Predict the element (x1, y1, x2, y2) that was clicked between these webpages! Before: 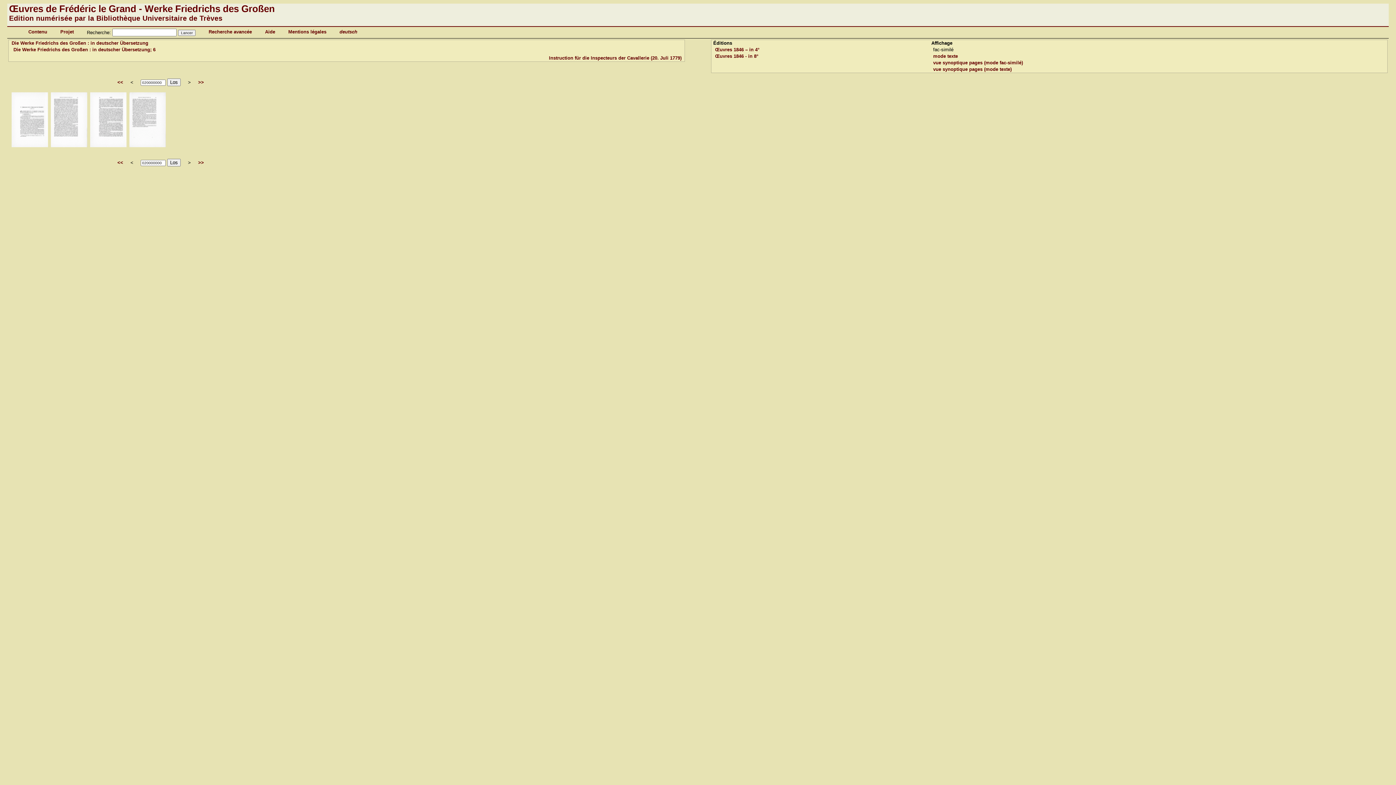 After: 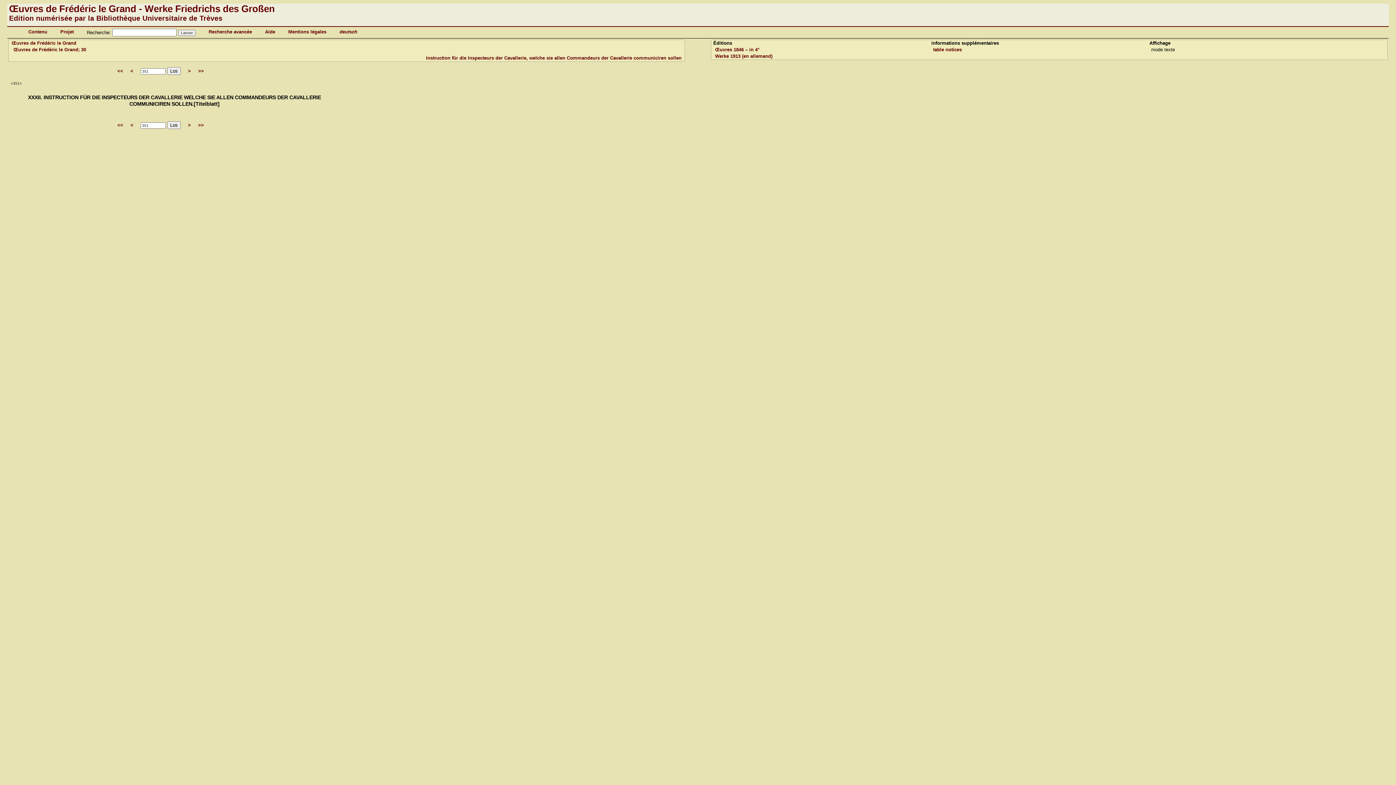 Action: label: Œuvres 1846 - in 8° bbox: (715, 53, 758, 58)